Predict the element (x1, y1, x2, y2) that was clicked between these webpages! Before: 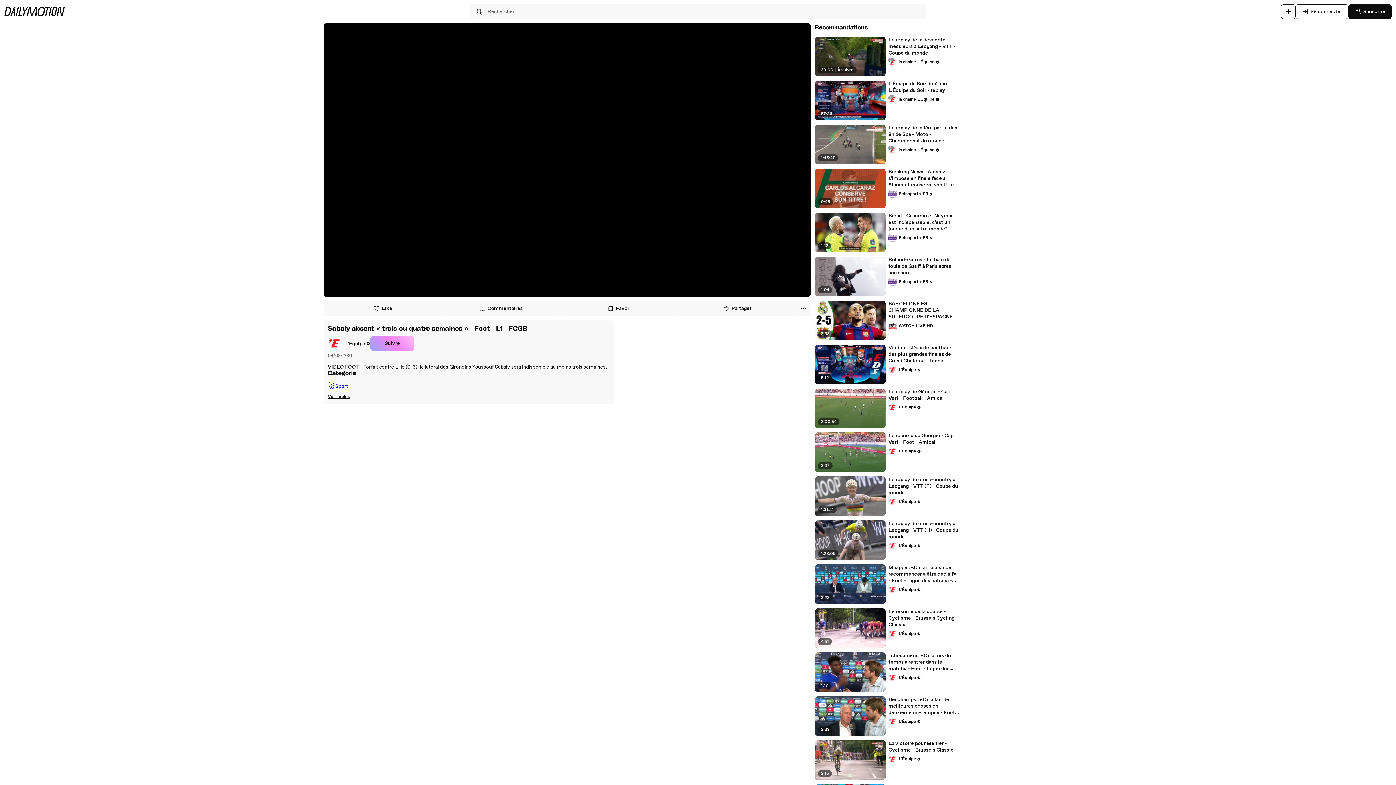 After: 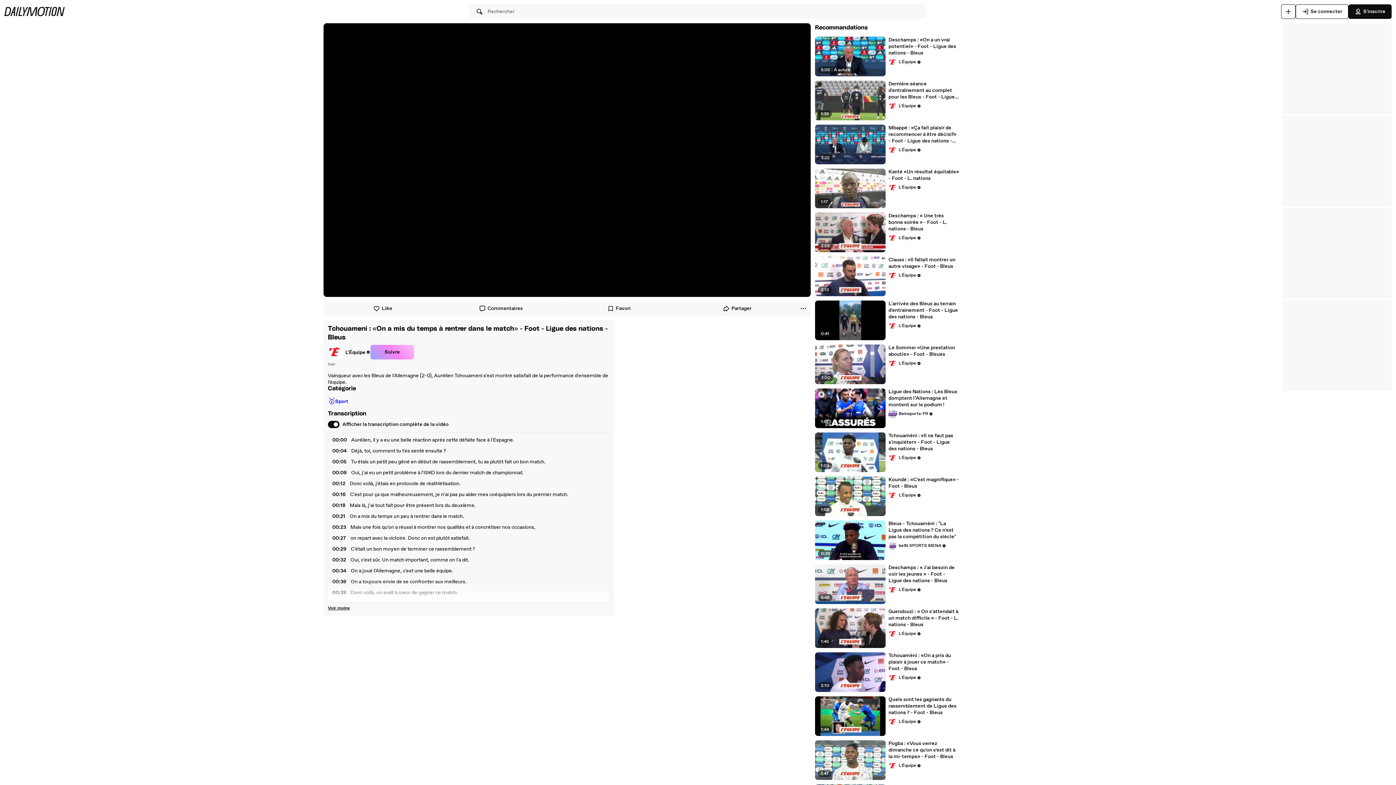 Action: label: Tchouameni : «On a mis du temps à rentrer dans le match» - Foot - Ligue des nations - Bleus bbox: (888, 652, 959, 672)